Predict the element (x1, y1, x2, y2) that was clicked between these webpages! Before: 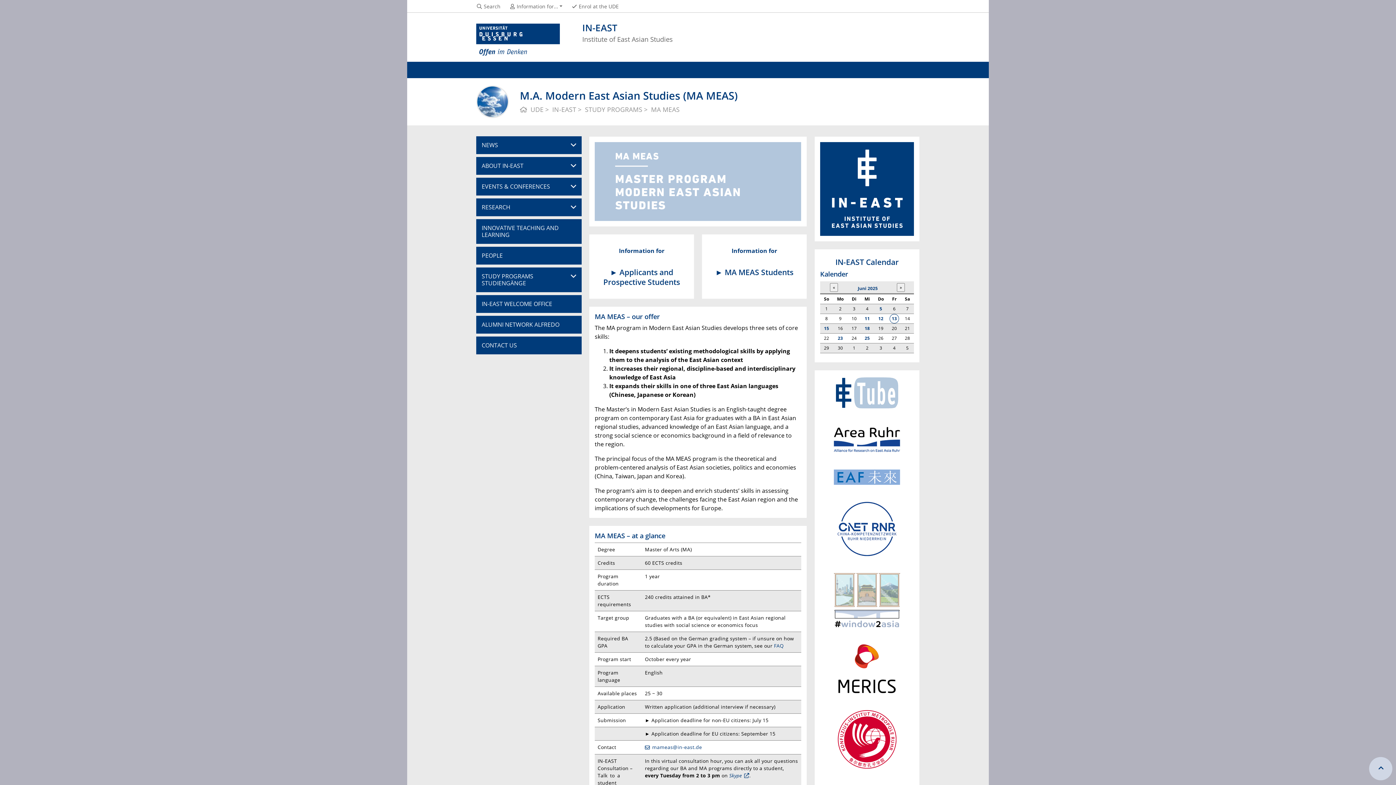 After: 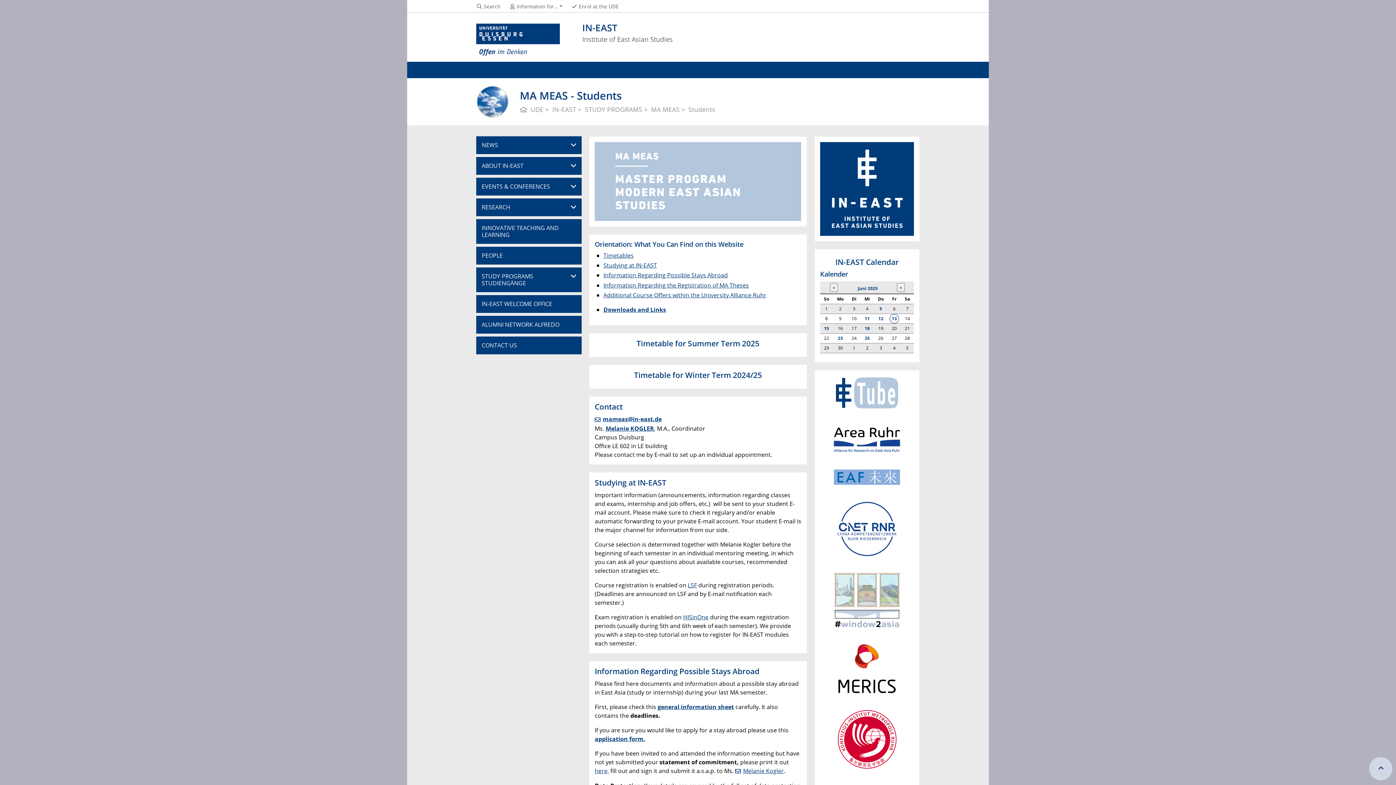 Action: label: MA MEAS Students bbox: (724, 267, 793, 277)